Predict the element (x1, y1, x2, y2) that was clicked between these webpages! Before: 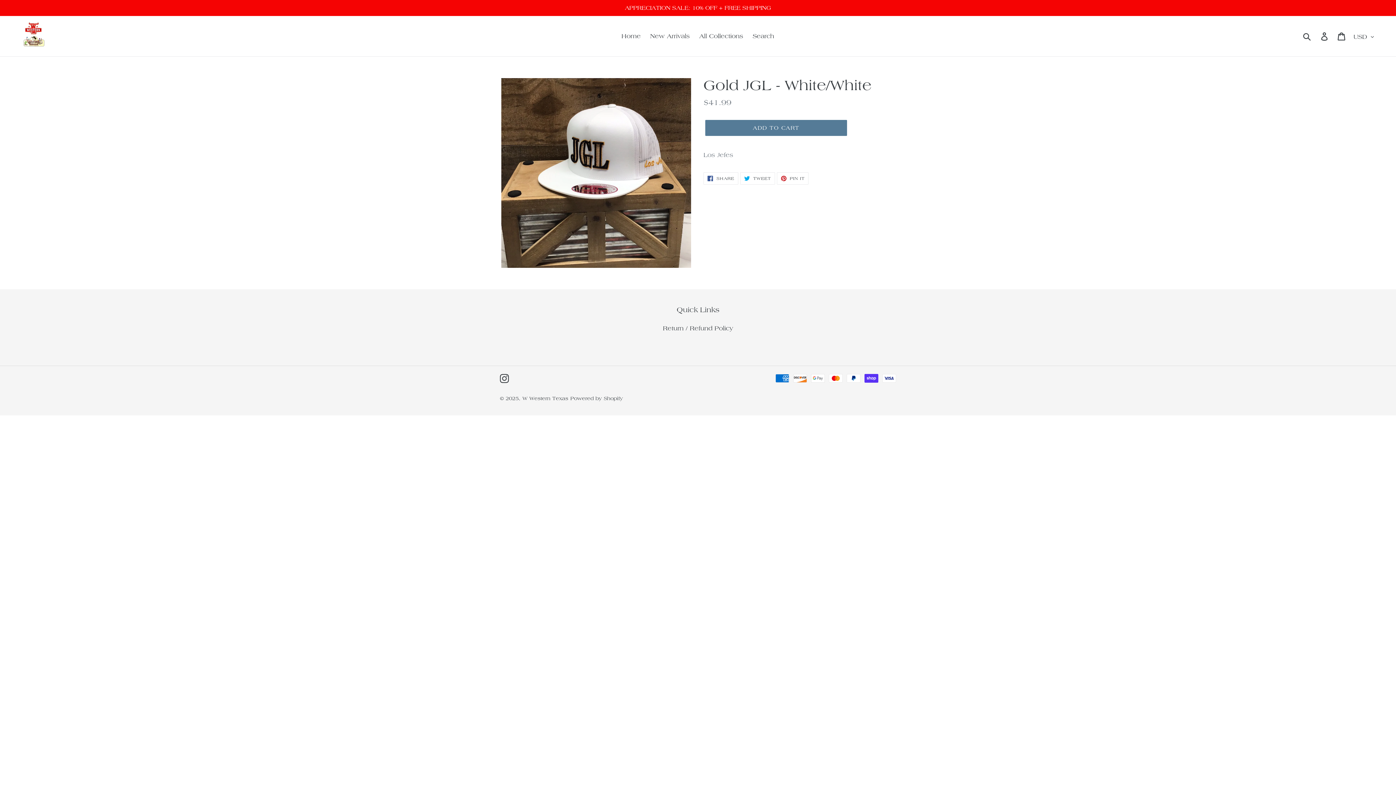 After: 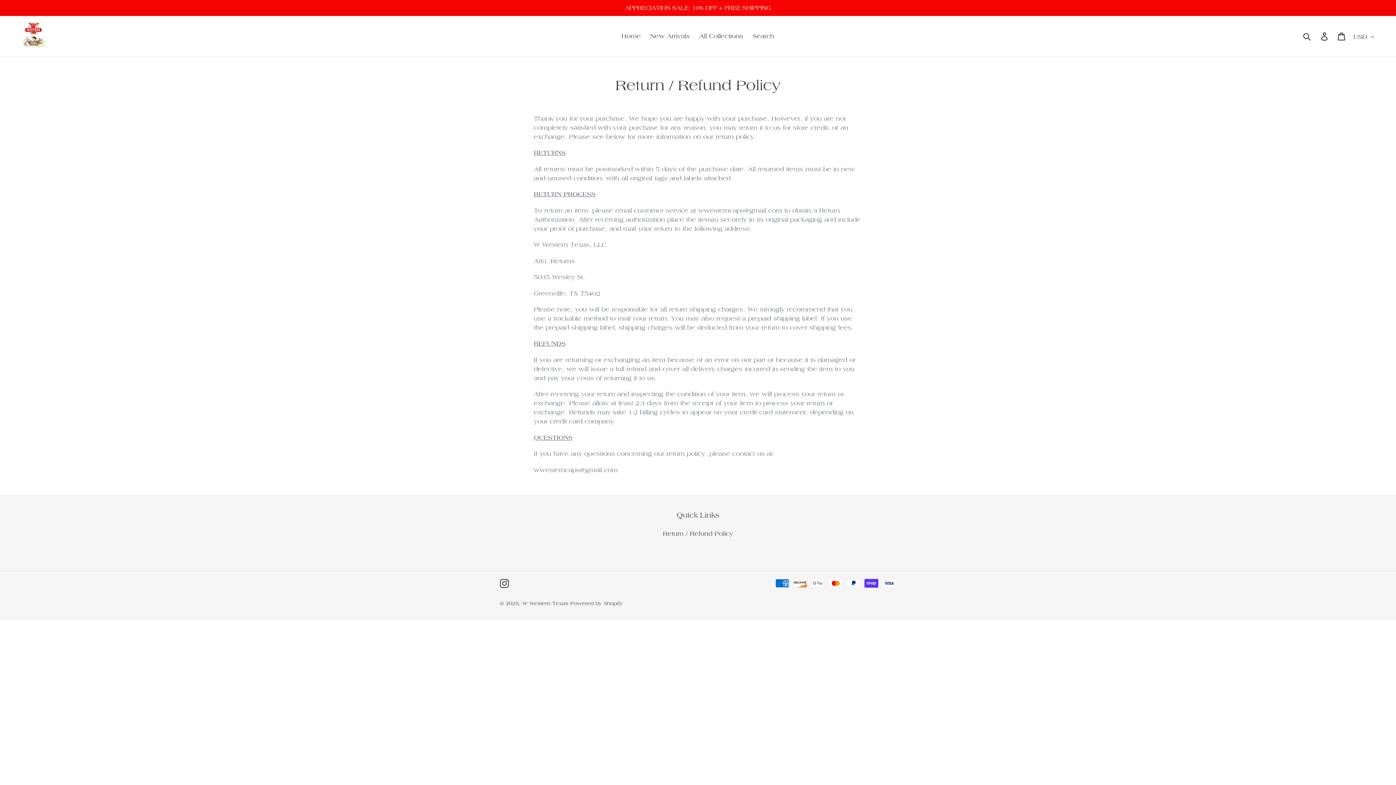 Action: label: Return / Refund Policy bbox: (663, 325, 733, 332)